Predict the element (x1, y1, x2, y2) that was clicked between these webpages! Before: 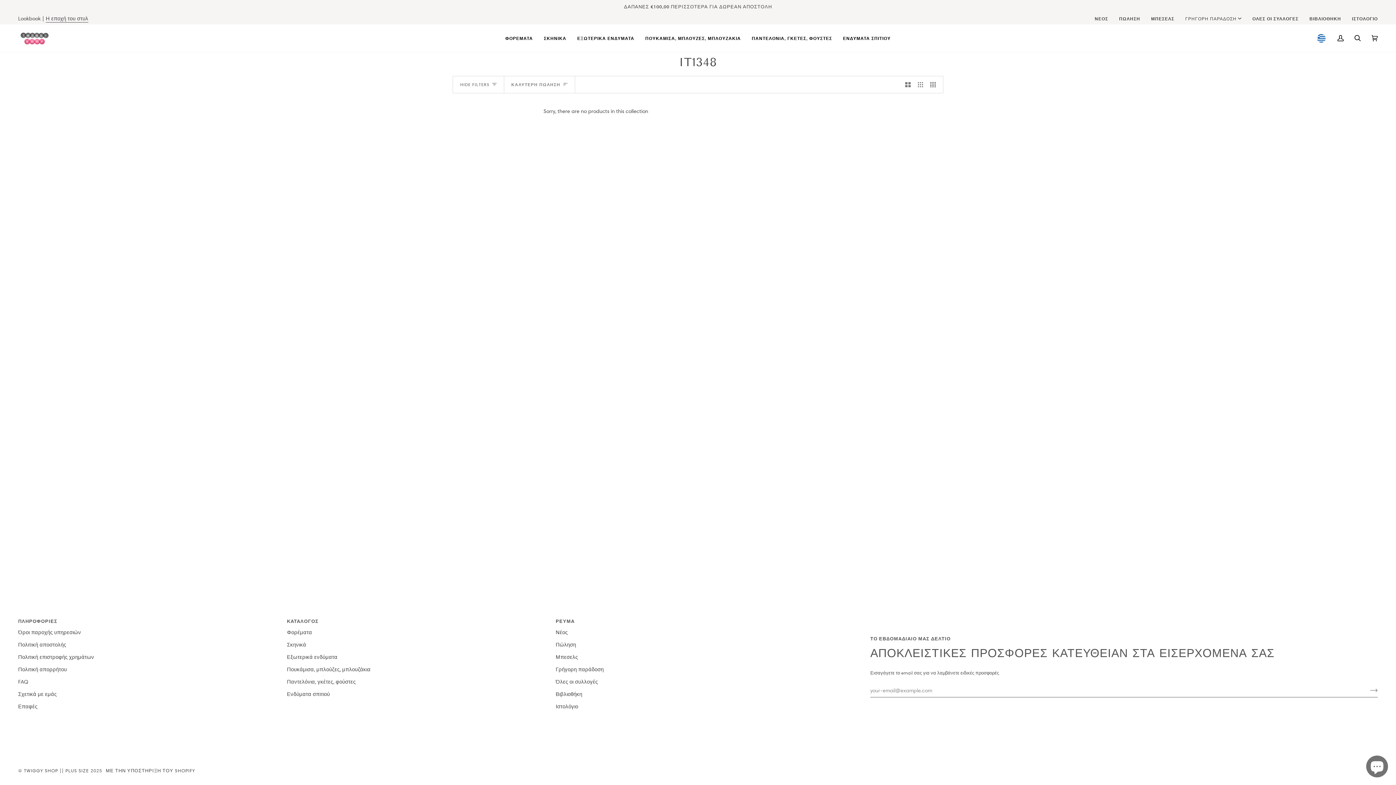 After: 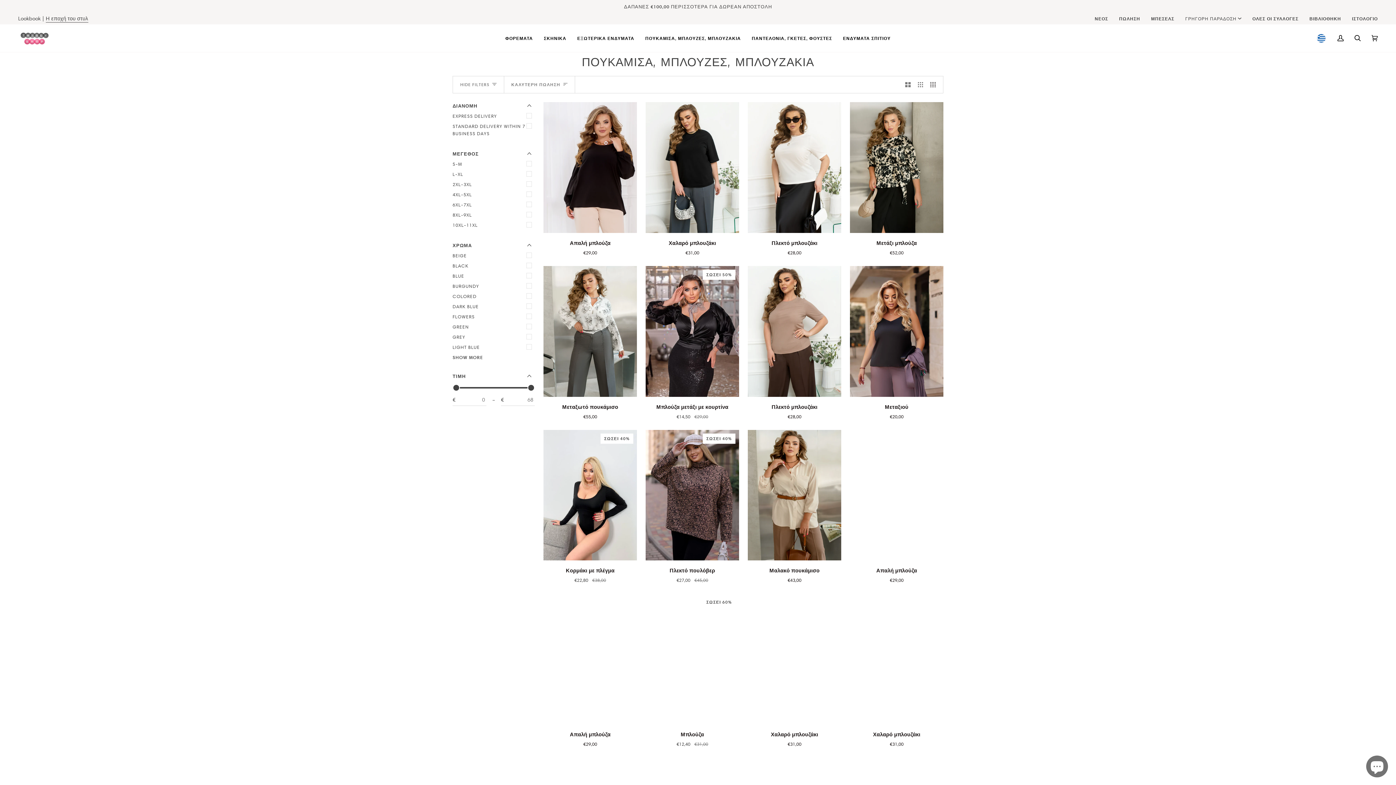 Action: label: ΠΟΥΚΑΜΙΣΑ, ΜΠΛΟΥΖΕΣ, ΜΠΛΟΥΖΑΚΙΑ bbox: (640, 24, 746, 52)